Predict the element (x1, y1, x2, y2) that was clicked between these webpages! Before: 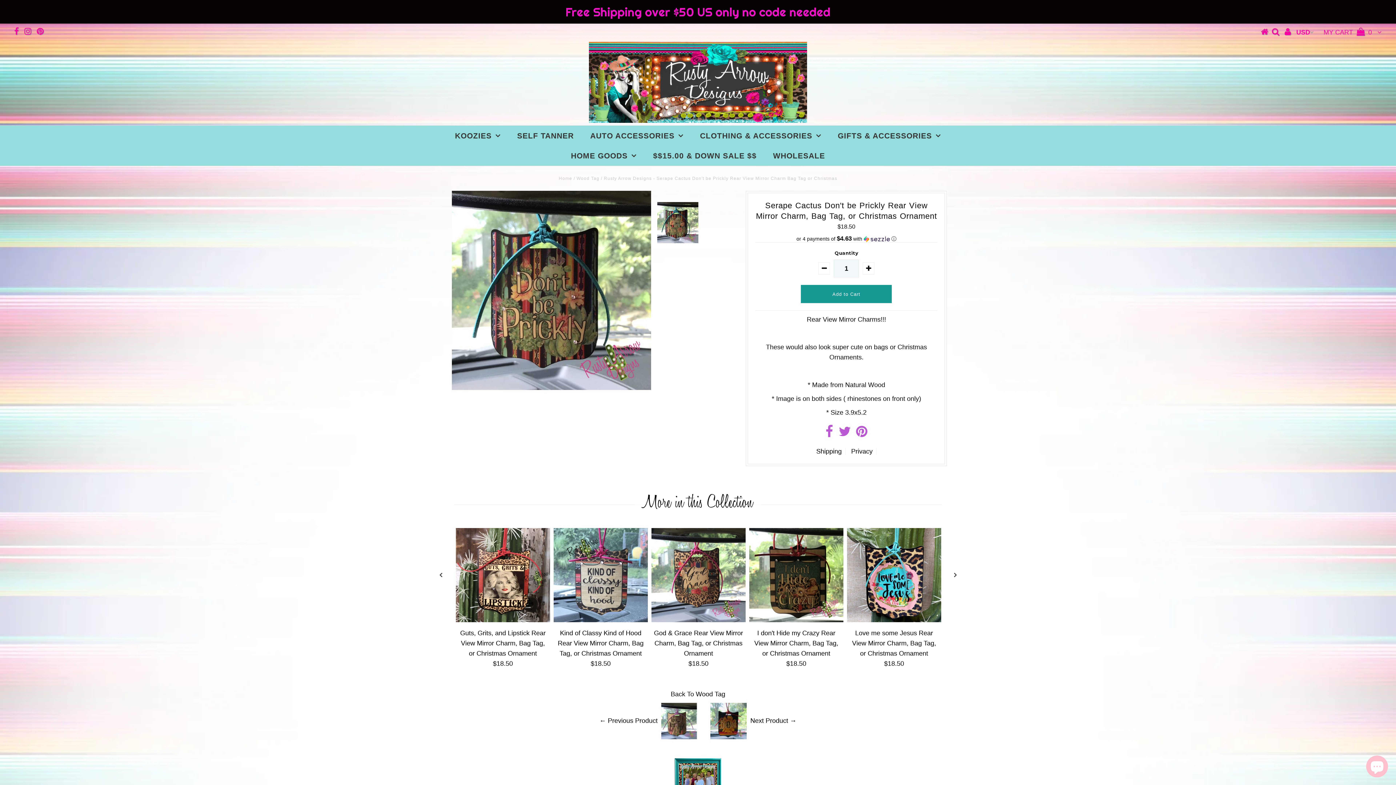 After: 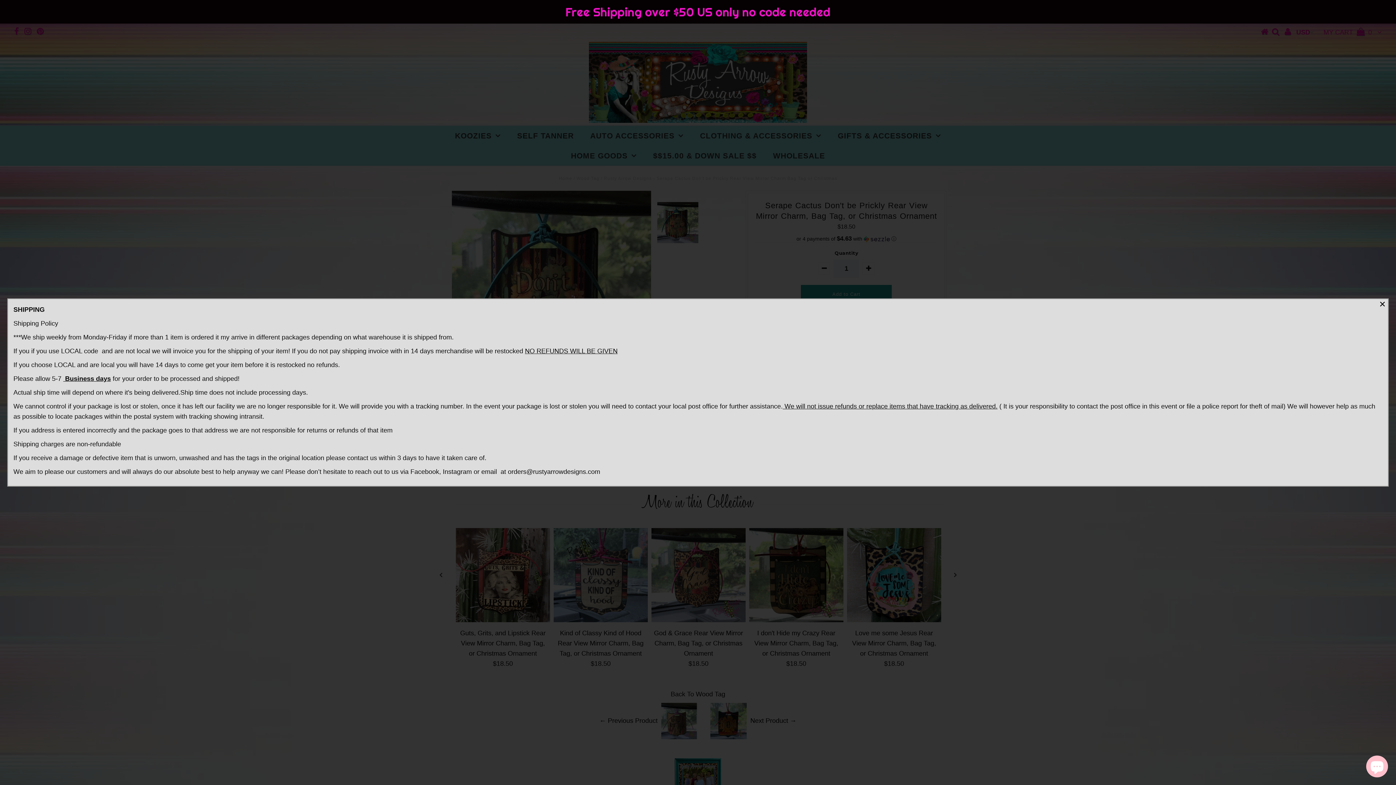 Action: bbox: (816, 448, 841, 455) label: Shipping